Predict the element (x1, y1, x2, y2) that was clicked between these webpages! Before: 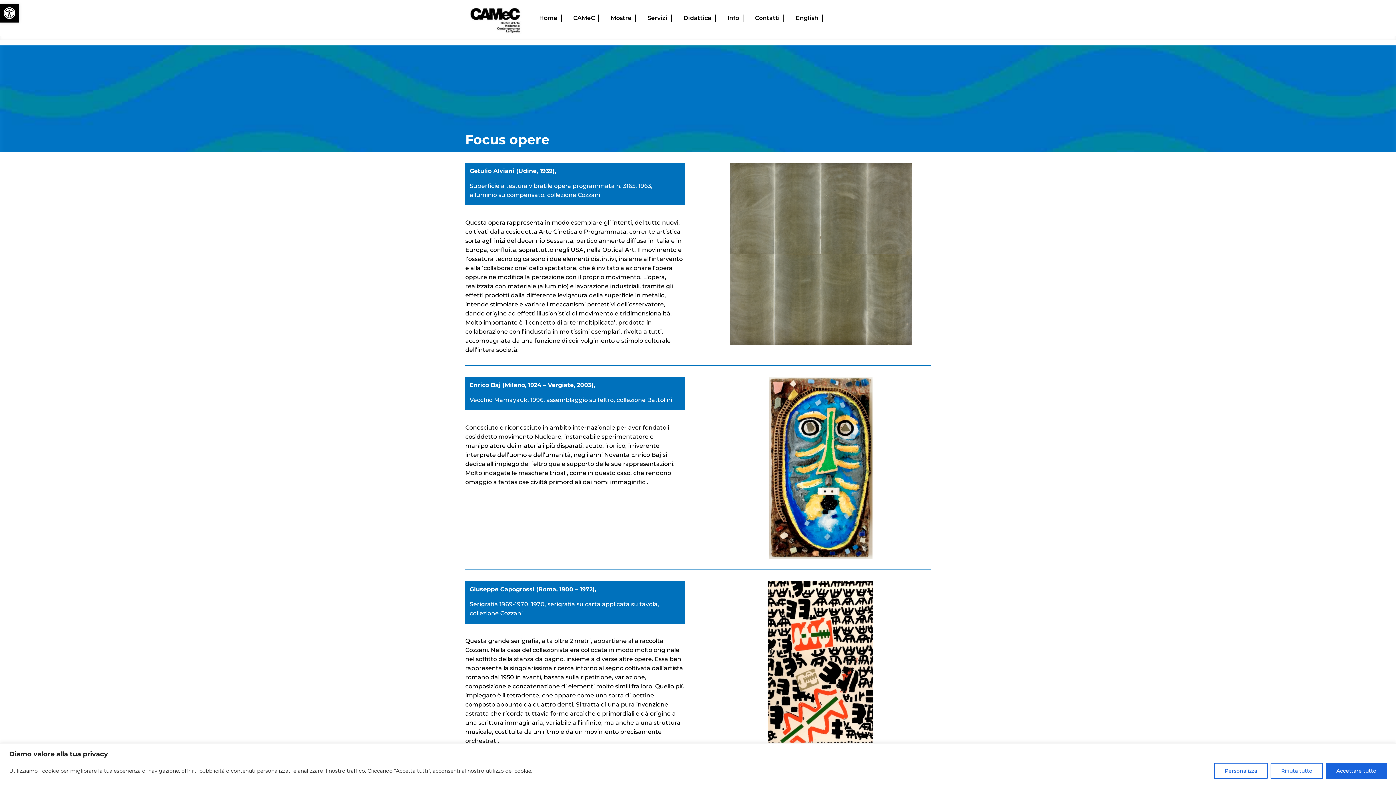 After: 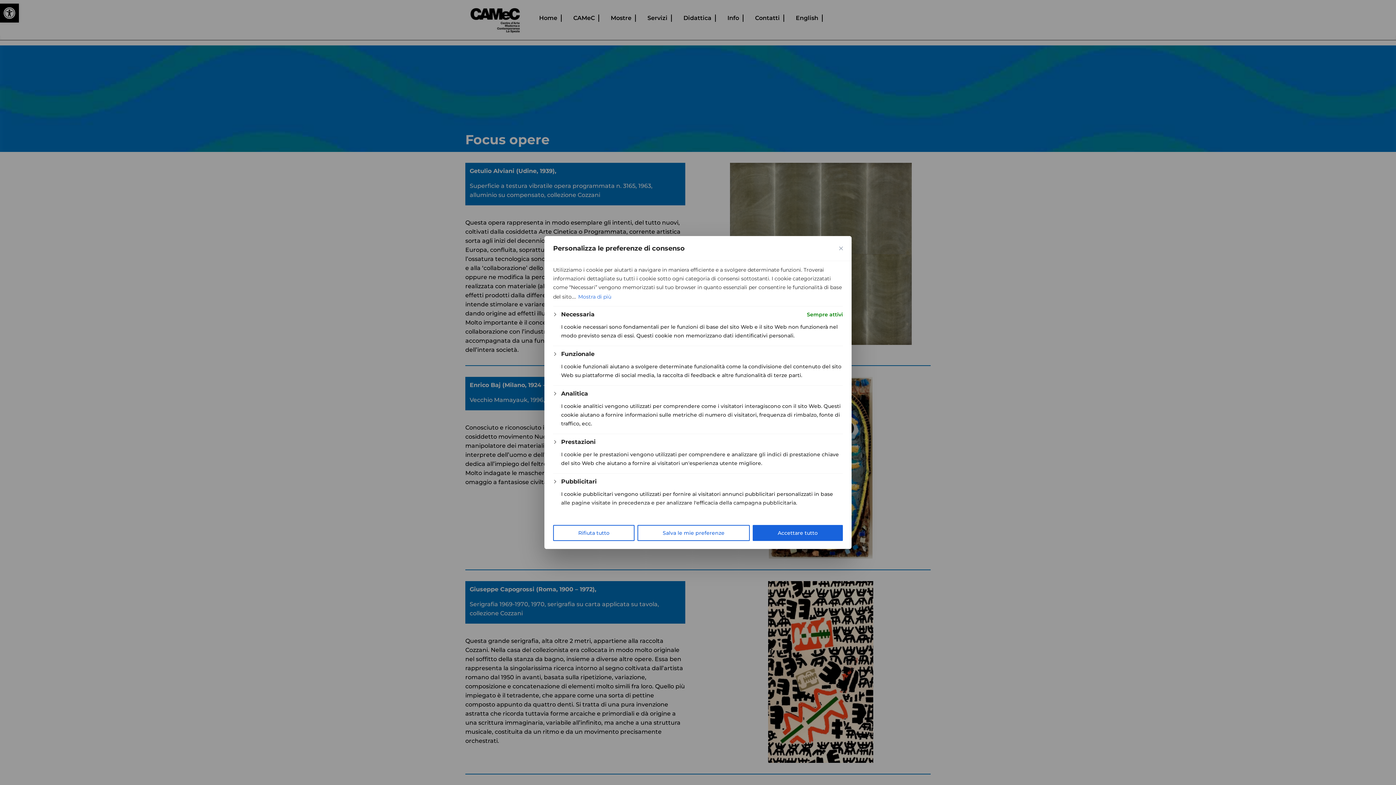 Action: bbox: (1214, 763, 1268, 779) label: Personalizza